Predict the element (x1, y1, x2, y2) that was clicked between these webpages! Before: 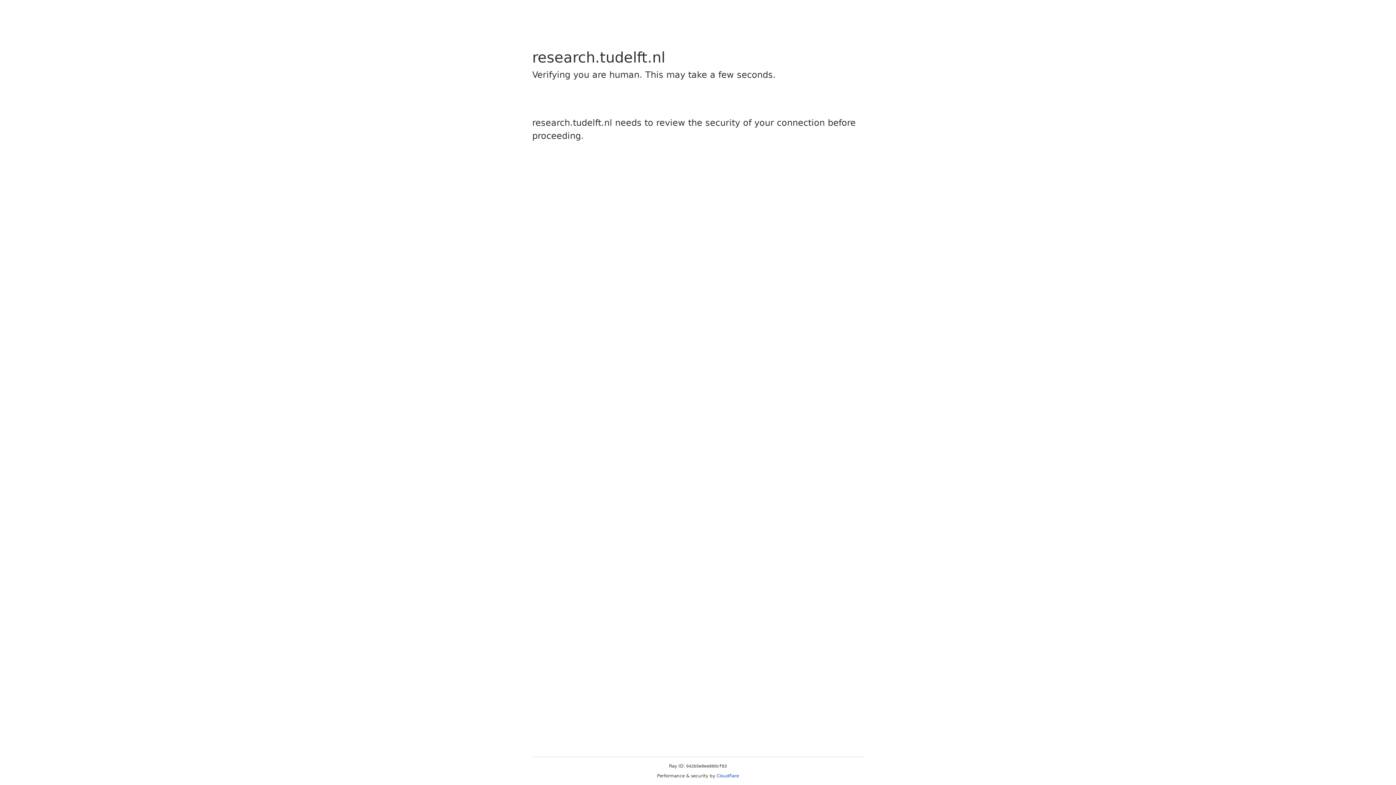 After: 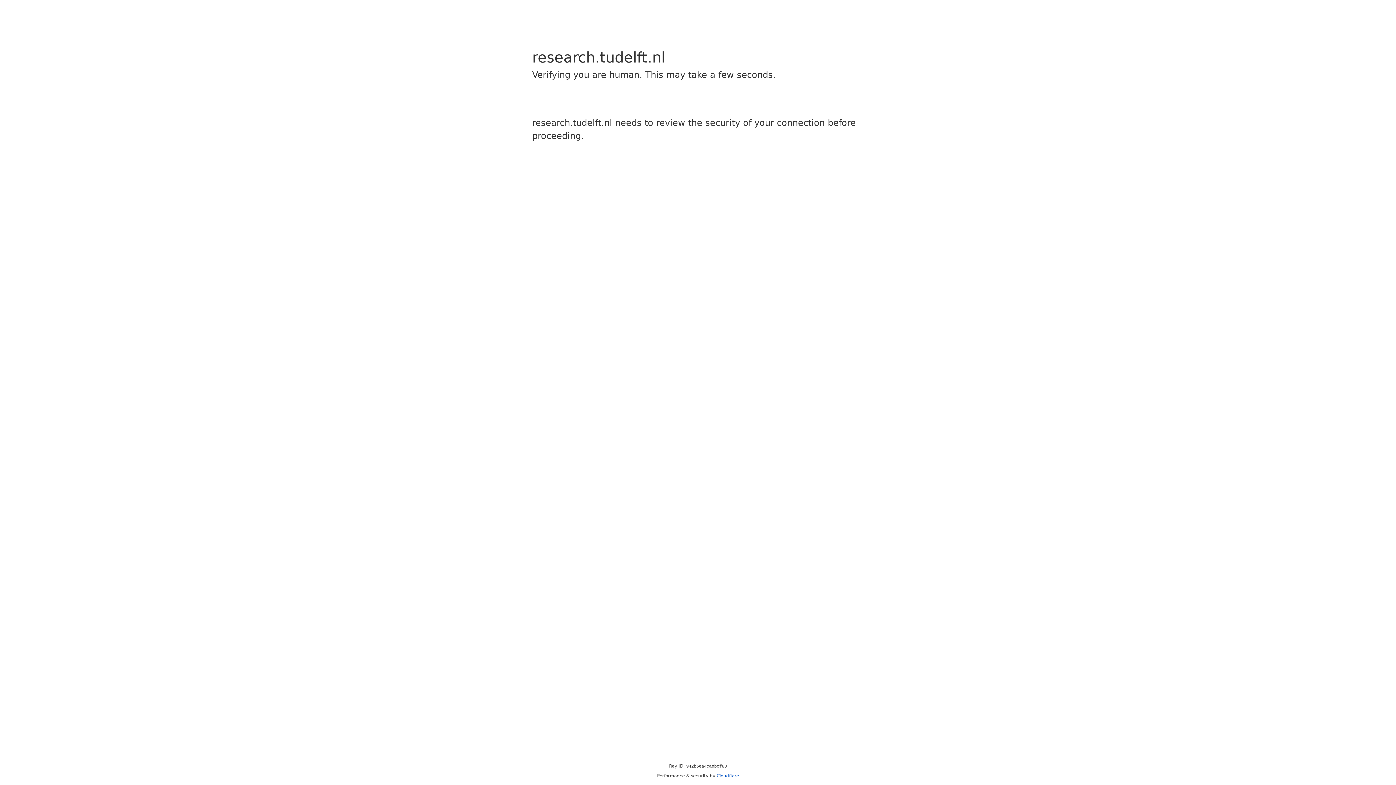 Action: label: Cloudflare bbox: (716, 773, 739, 778)